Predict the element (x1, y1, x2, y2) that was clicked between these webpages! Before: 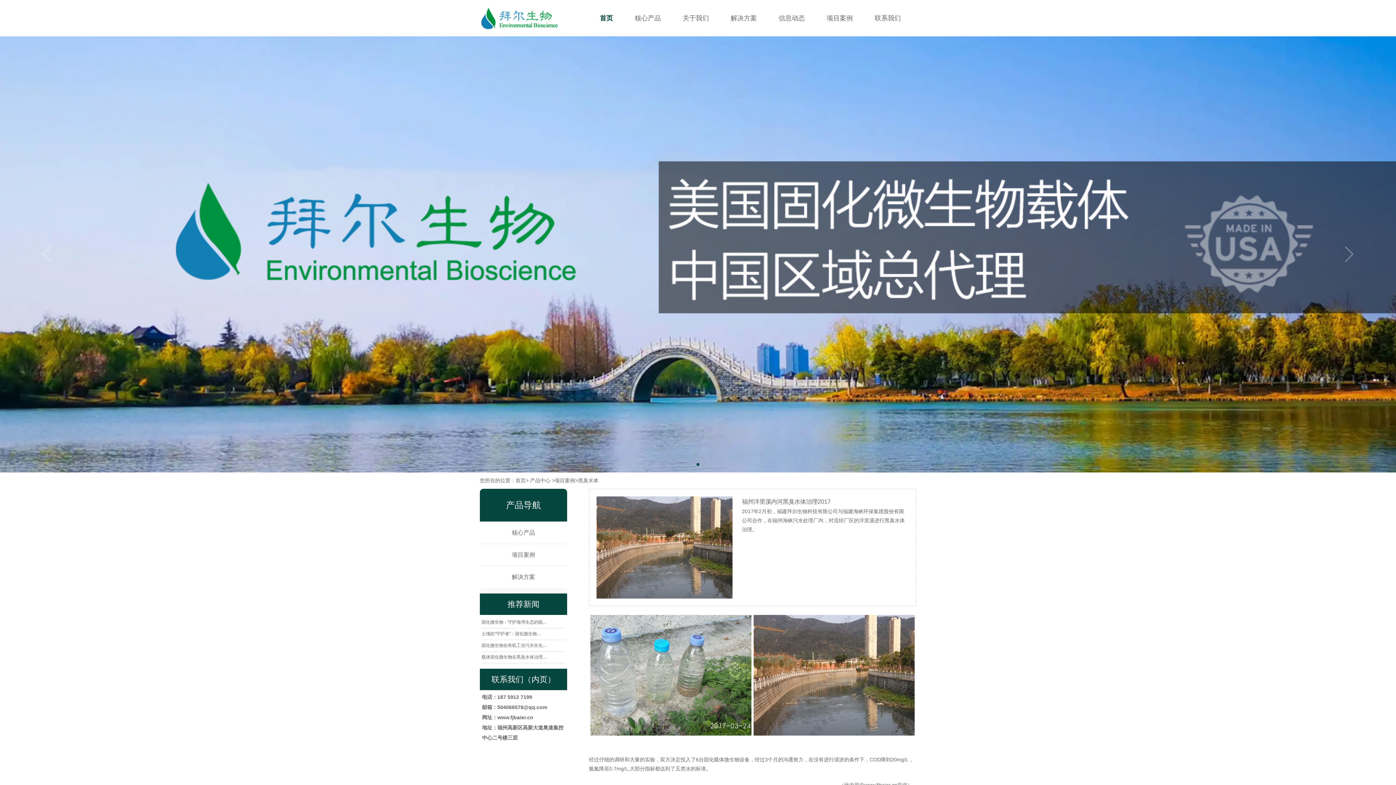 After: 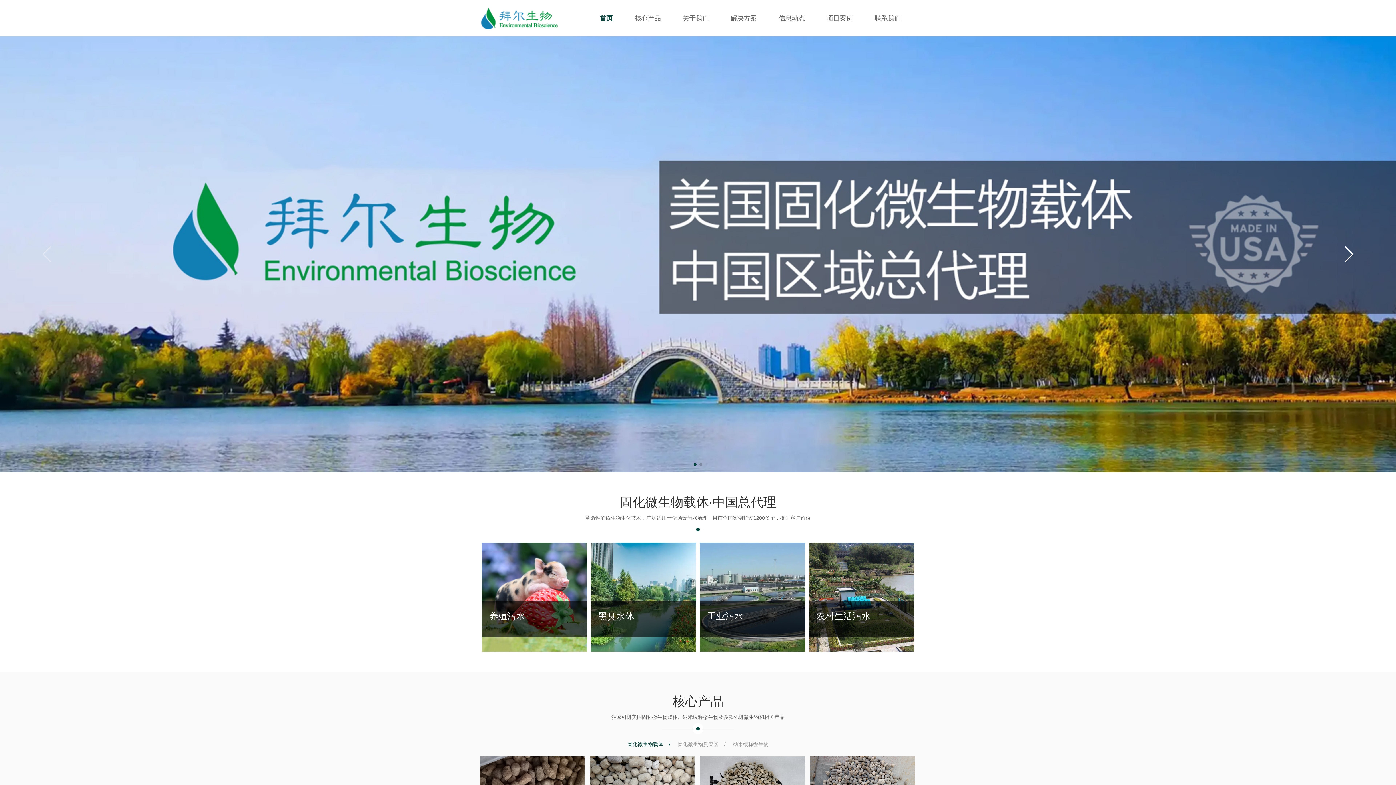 Action: bbox: (515, 477, 525, 483) label: 首页